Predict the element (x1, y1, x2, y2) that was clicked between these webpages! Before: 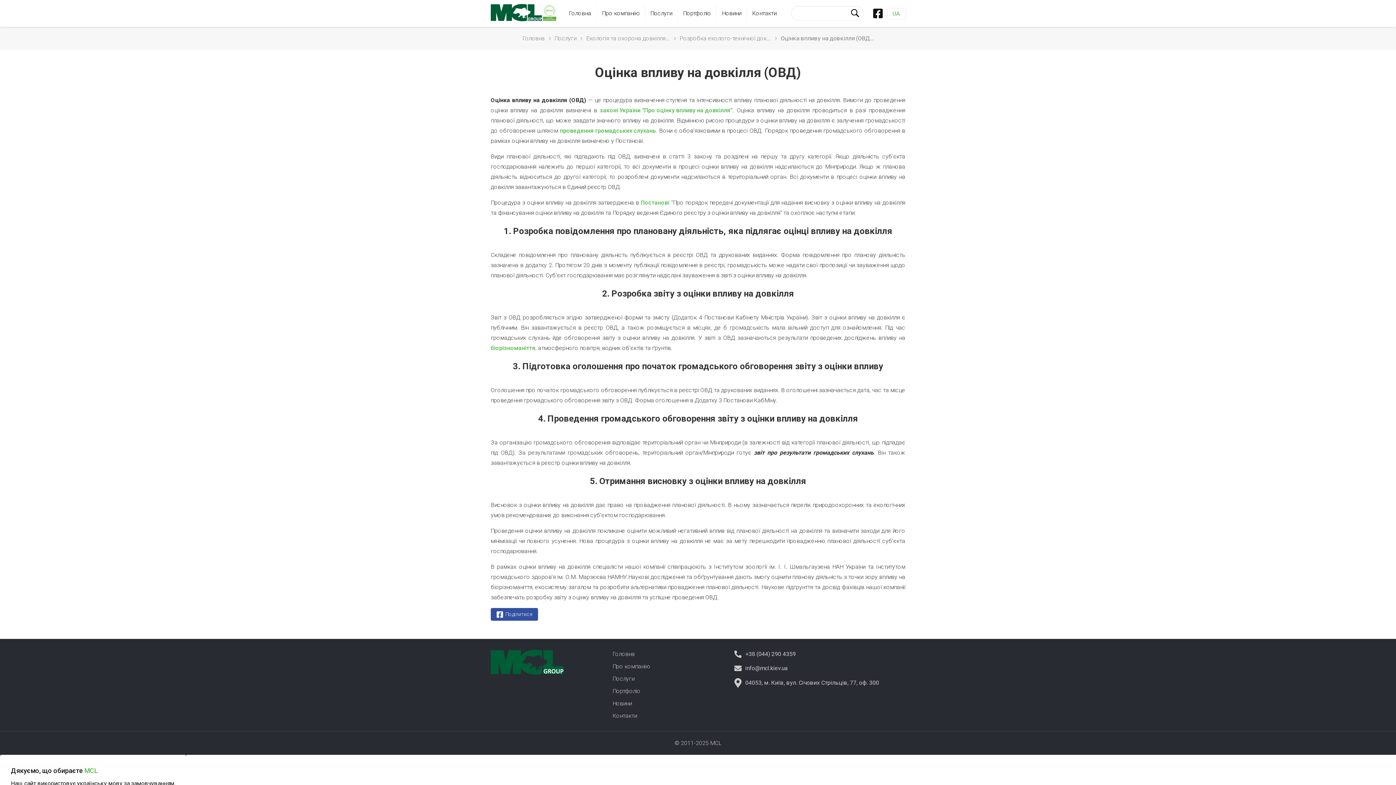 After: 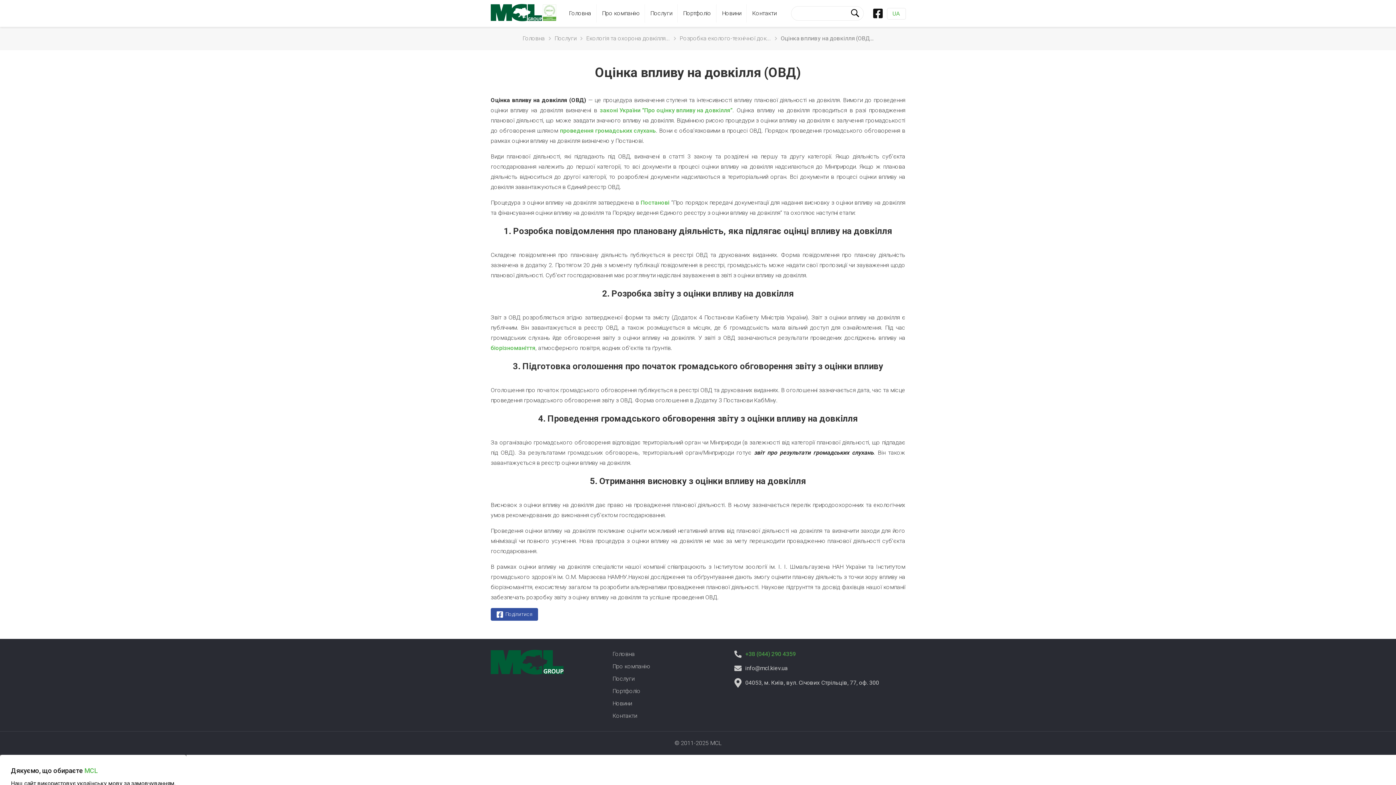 Action: bbox: (745, 650, 796, 658) label: +38 (044) 290 4359